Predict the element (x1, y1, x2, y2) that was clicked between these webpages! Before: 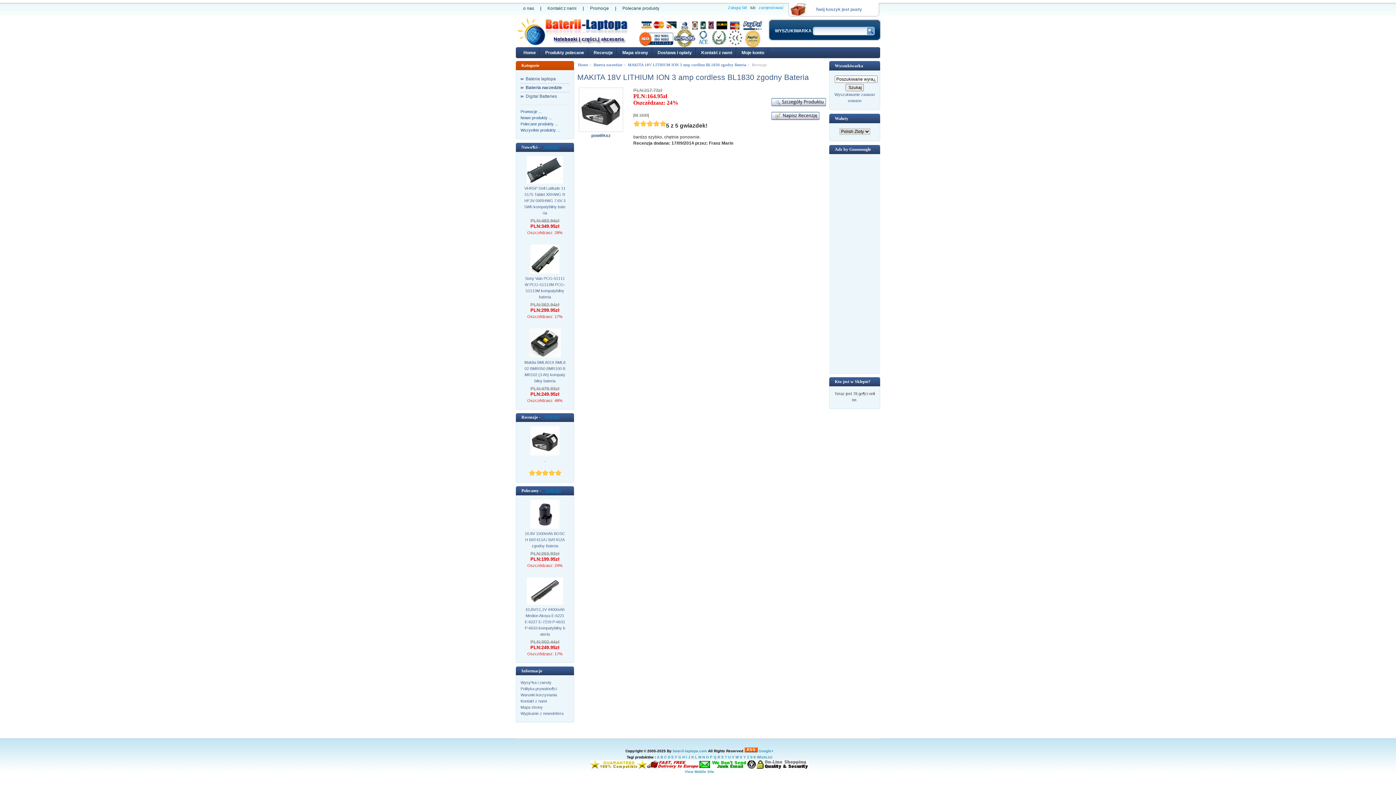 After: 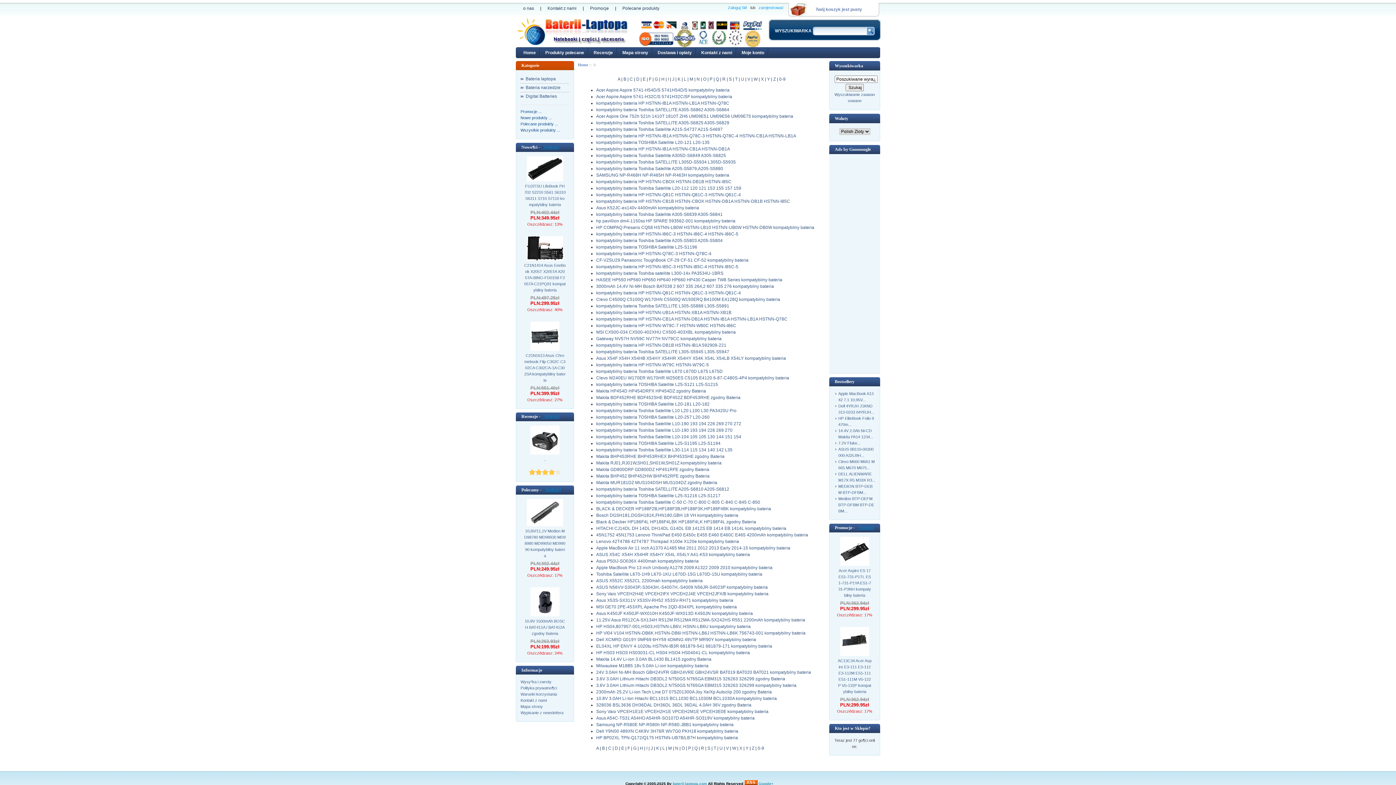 Action: label: H bbox: (682, 755, 685, 759)